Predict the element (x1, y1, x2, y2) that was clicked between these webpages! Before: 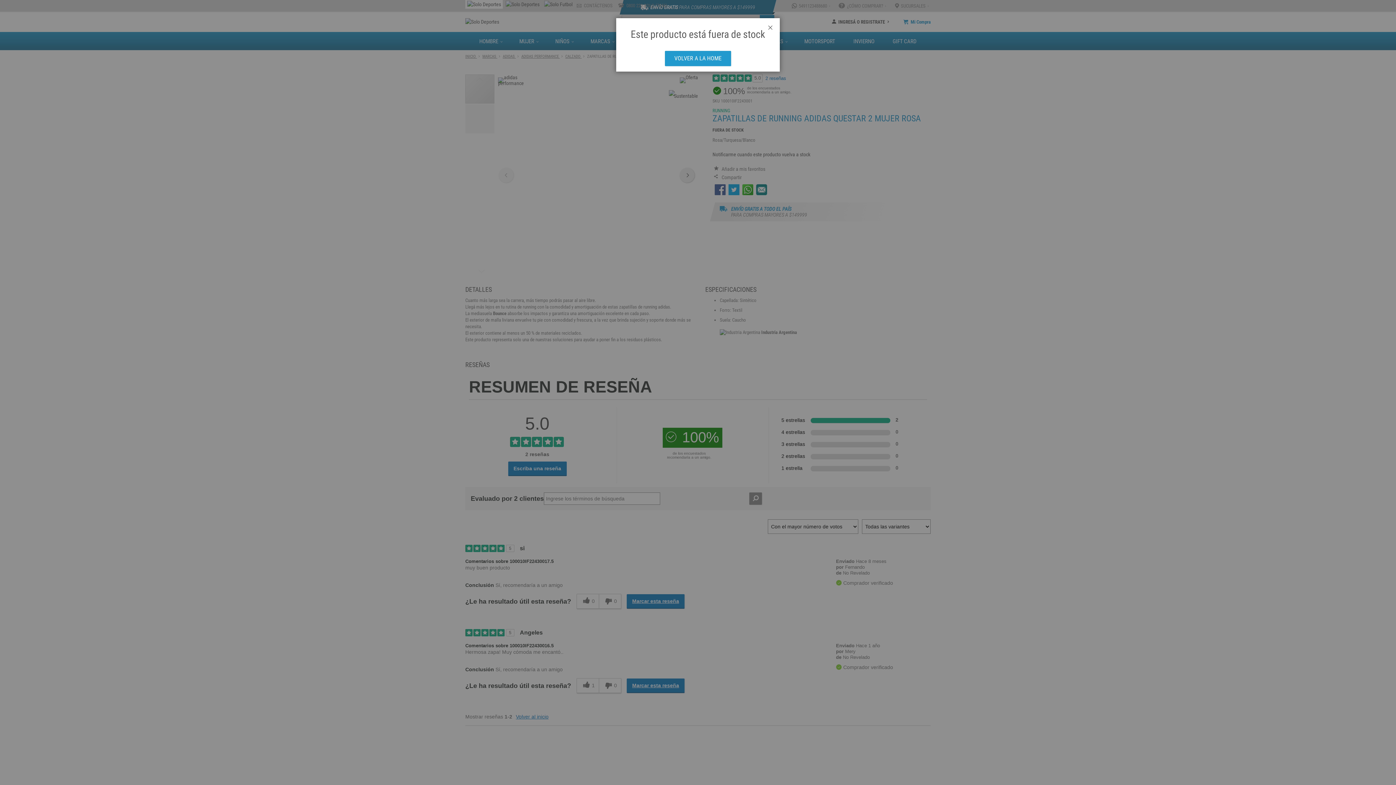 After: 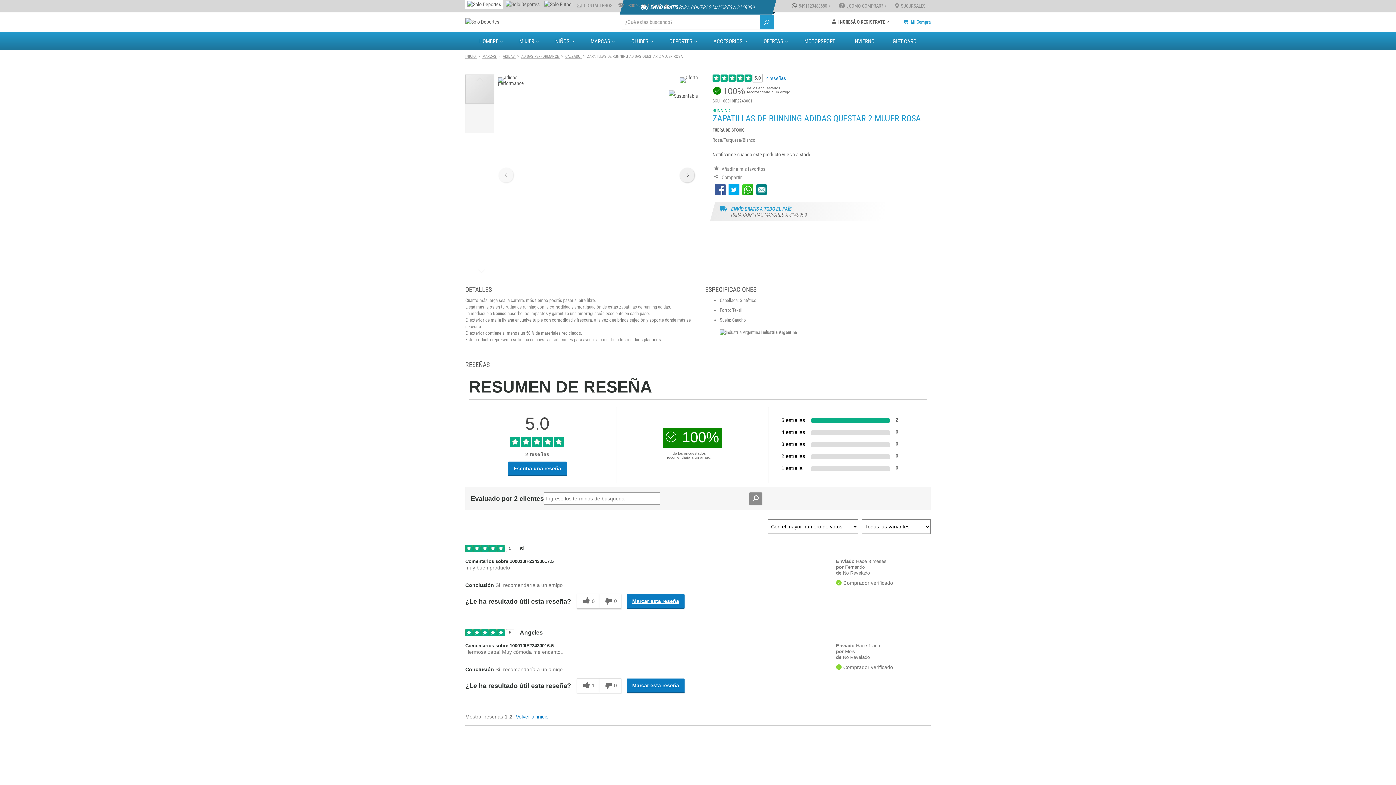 Action: label: CLOSE bbox: (761, 18, 780, 37)